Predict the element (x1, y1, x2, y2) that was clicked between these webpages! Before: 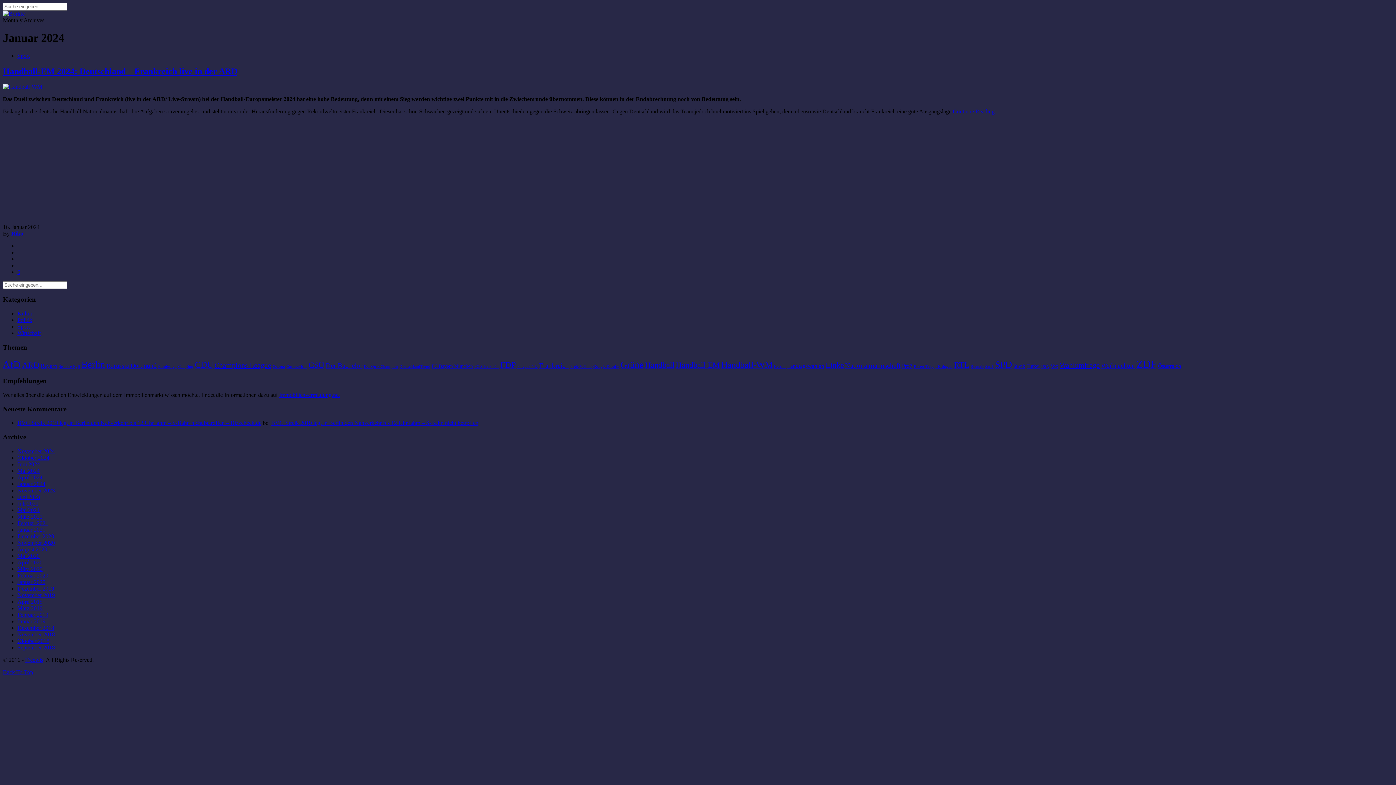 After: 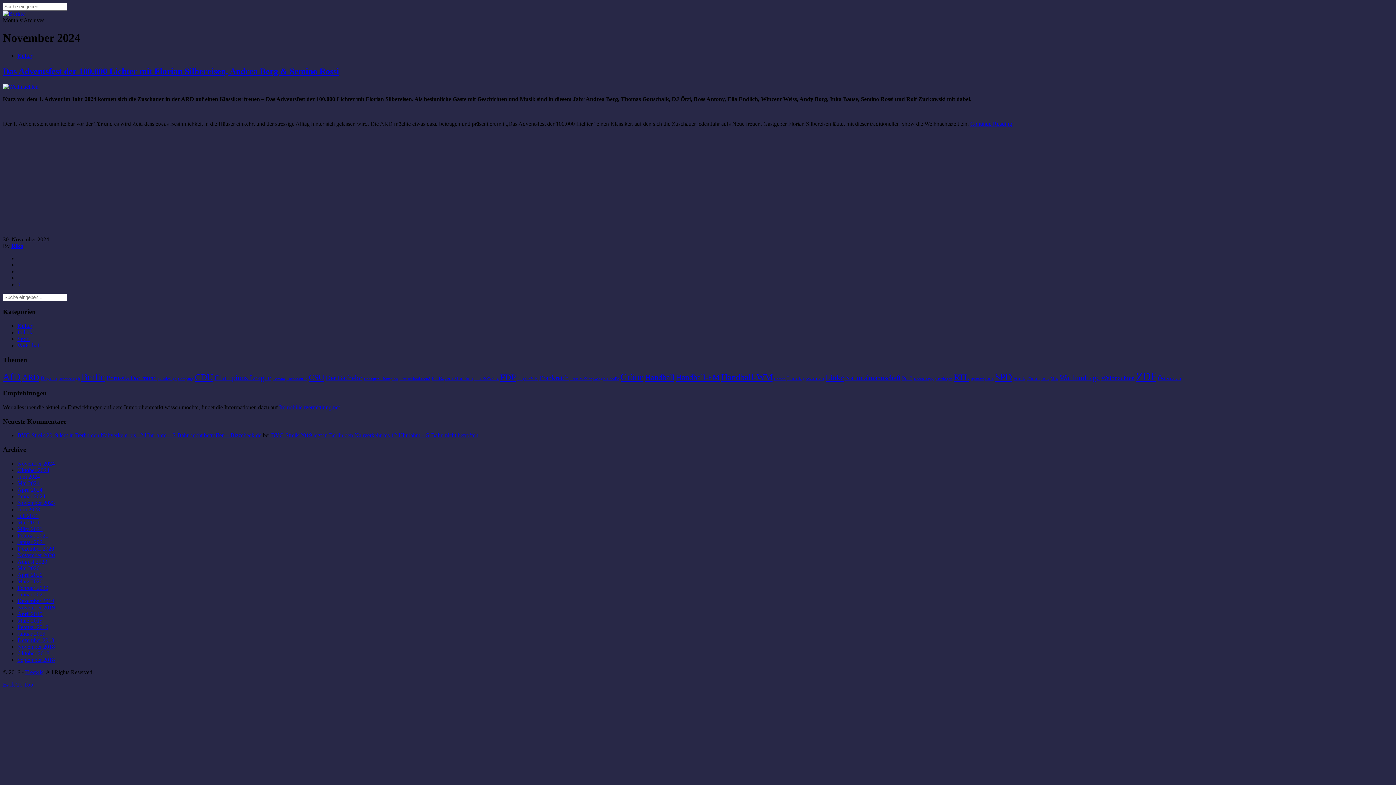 Action: label: November 2024 bbox: (17, 448, 54, 454)